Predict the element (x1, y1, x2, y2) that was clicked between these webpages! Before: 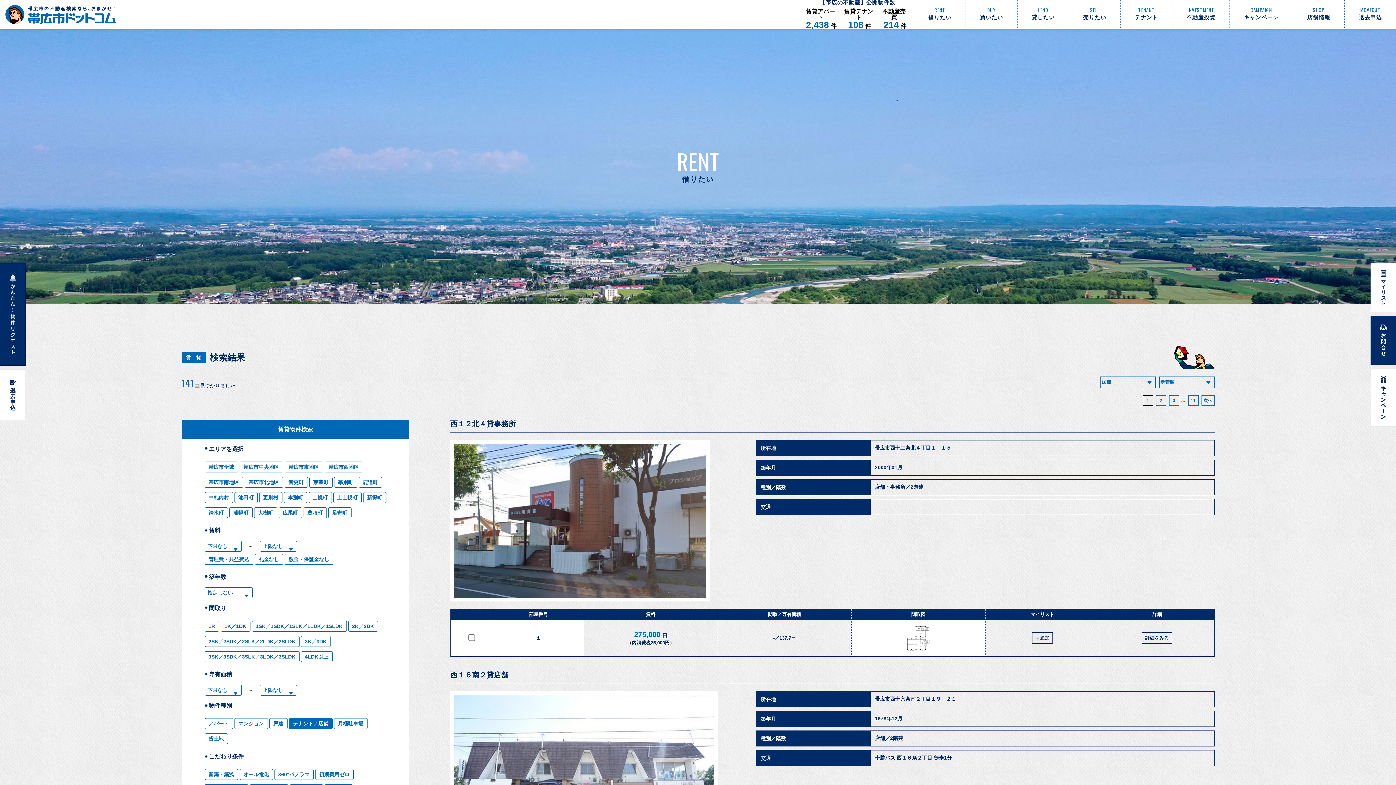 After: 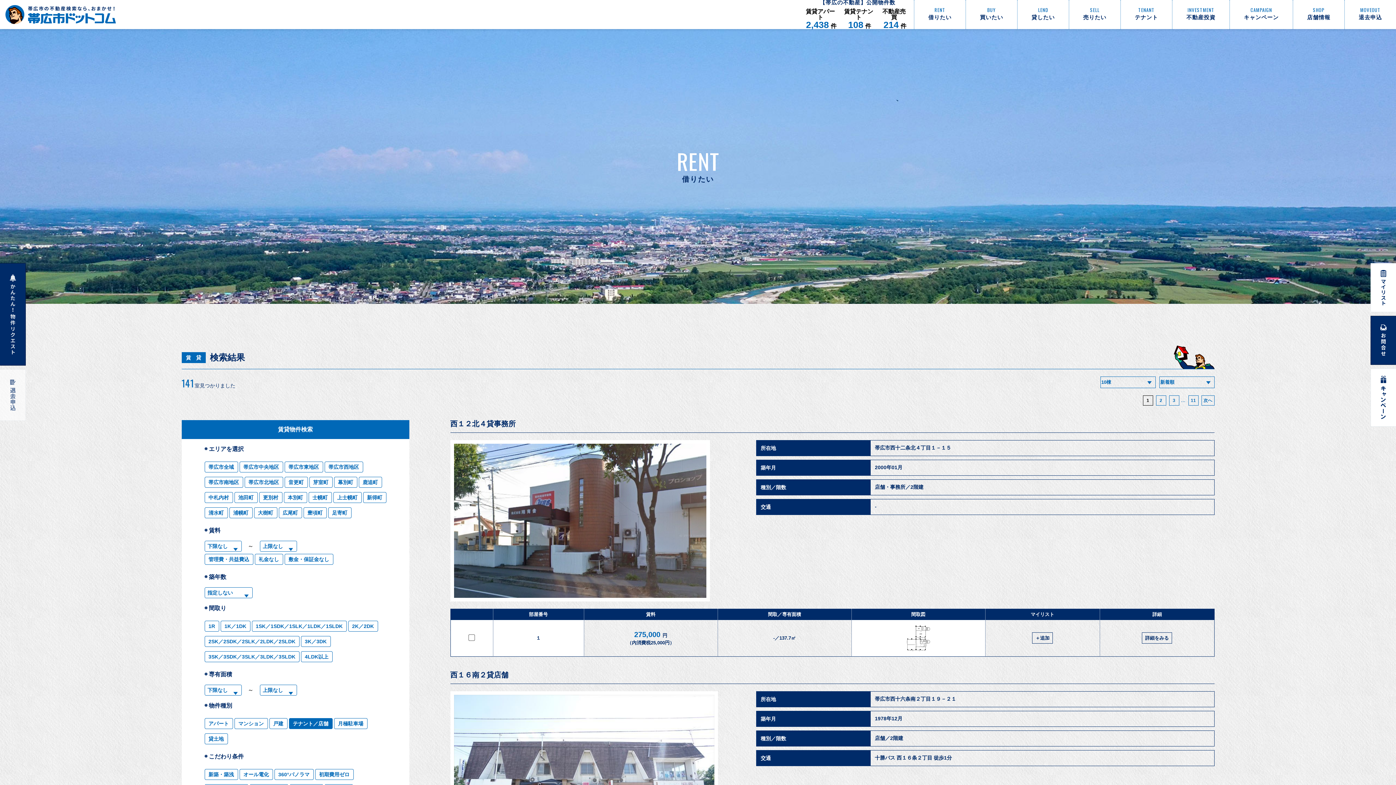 Action: bbox: (0, 369, 25, 421)